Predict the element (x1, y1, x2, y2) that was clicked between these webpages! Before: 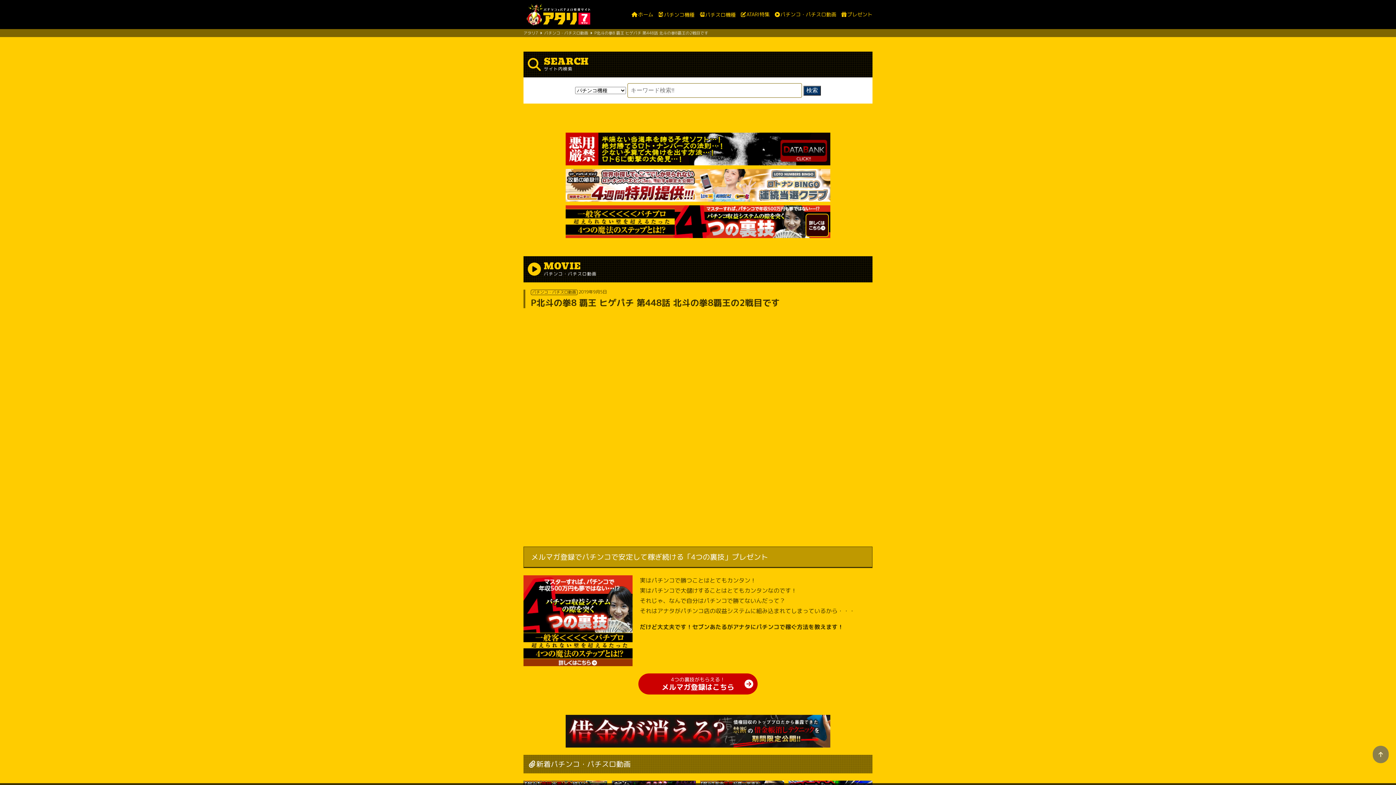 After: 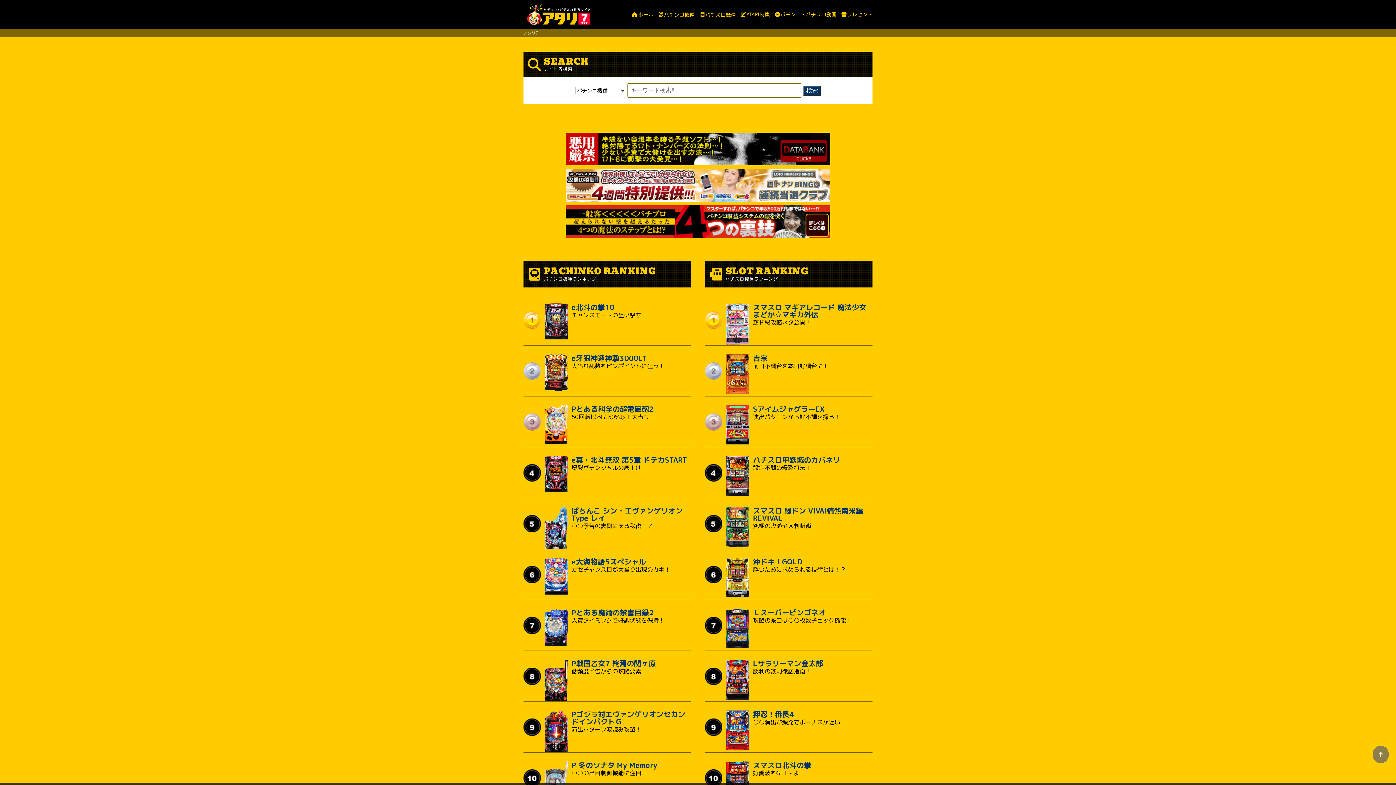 Action: bbox: (526, 10, 590, 18)